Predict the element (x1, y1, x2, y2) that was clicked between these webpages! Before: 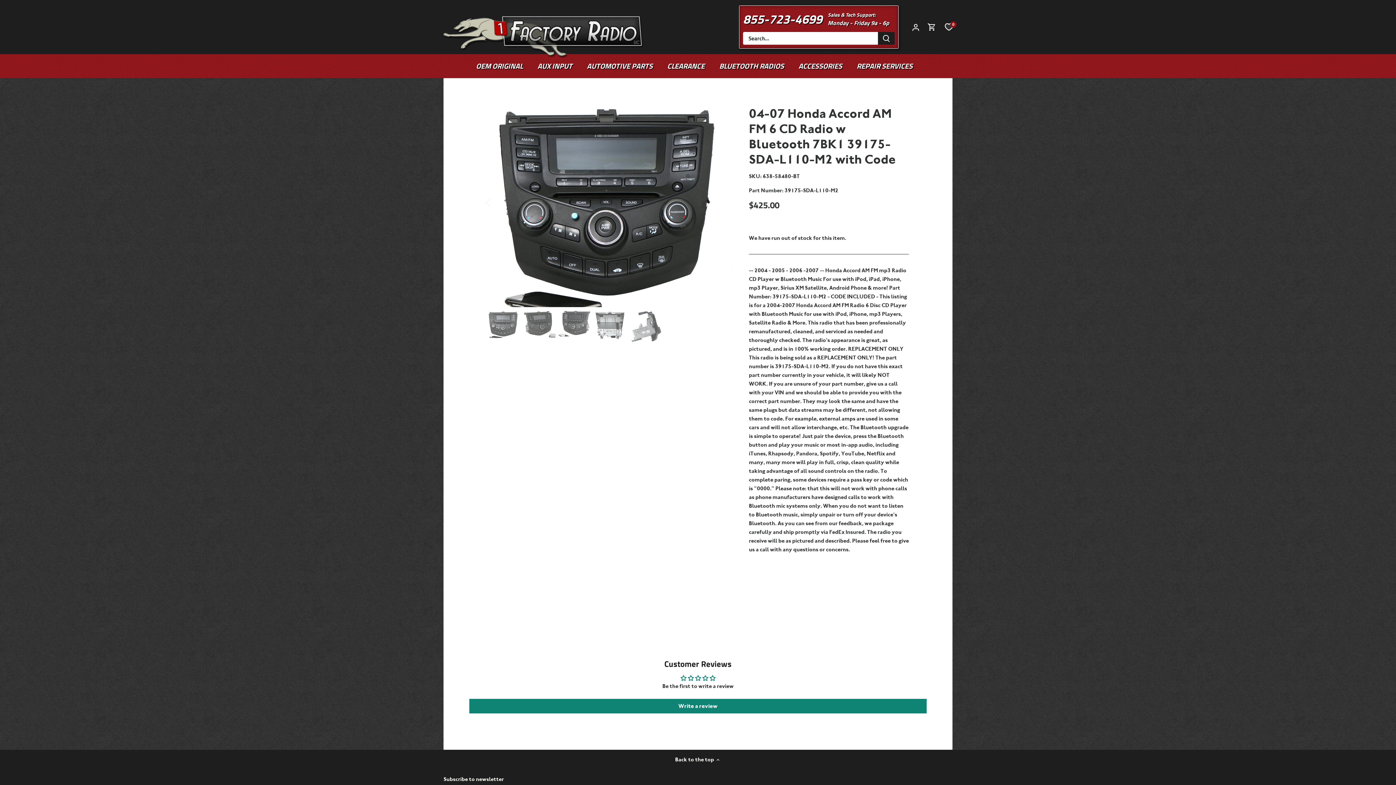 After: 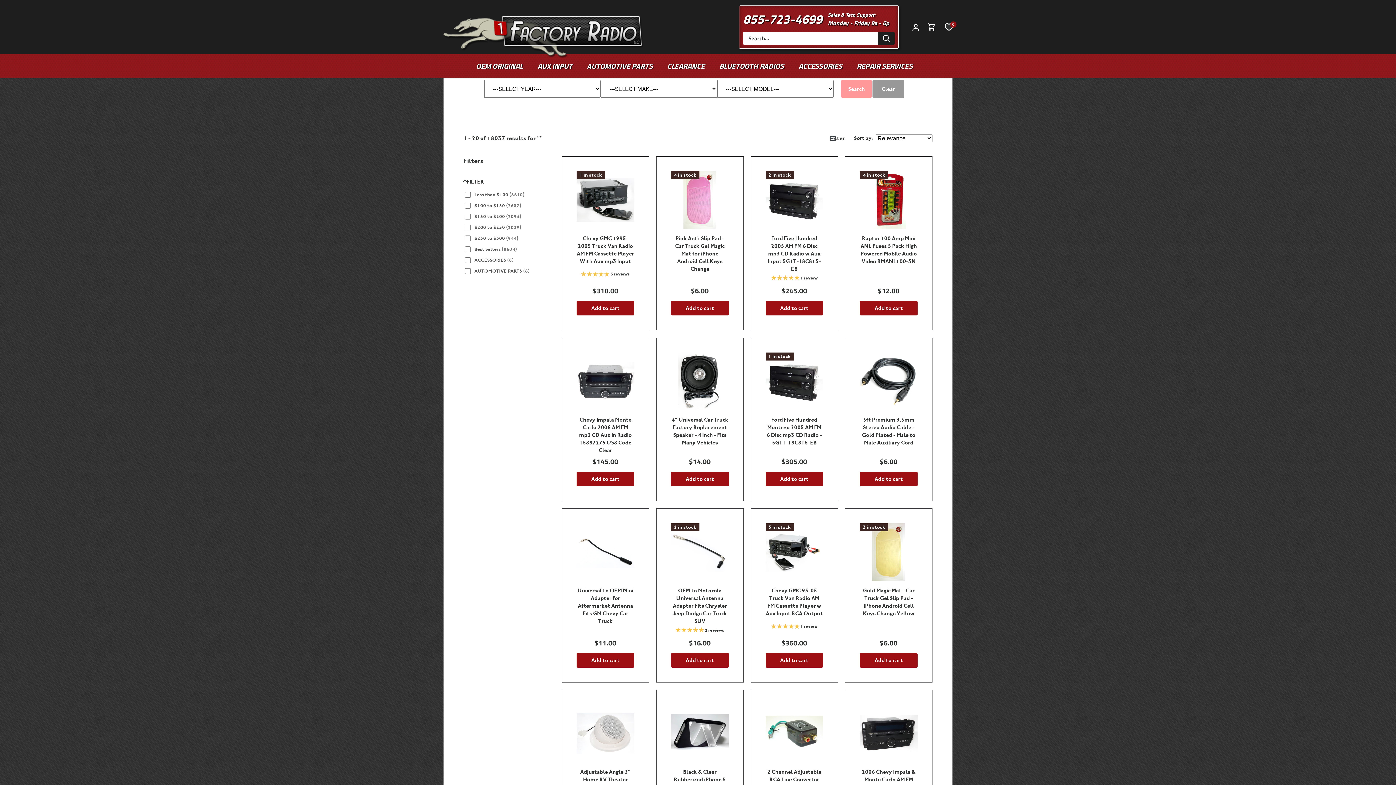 Action: label: Submit bbox: (878, 32, 894, 44)